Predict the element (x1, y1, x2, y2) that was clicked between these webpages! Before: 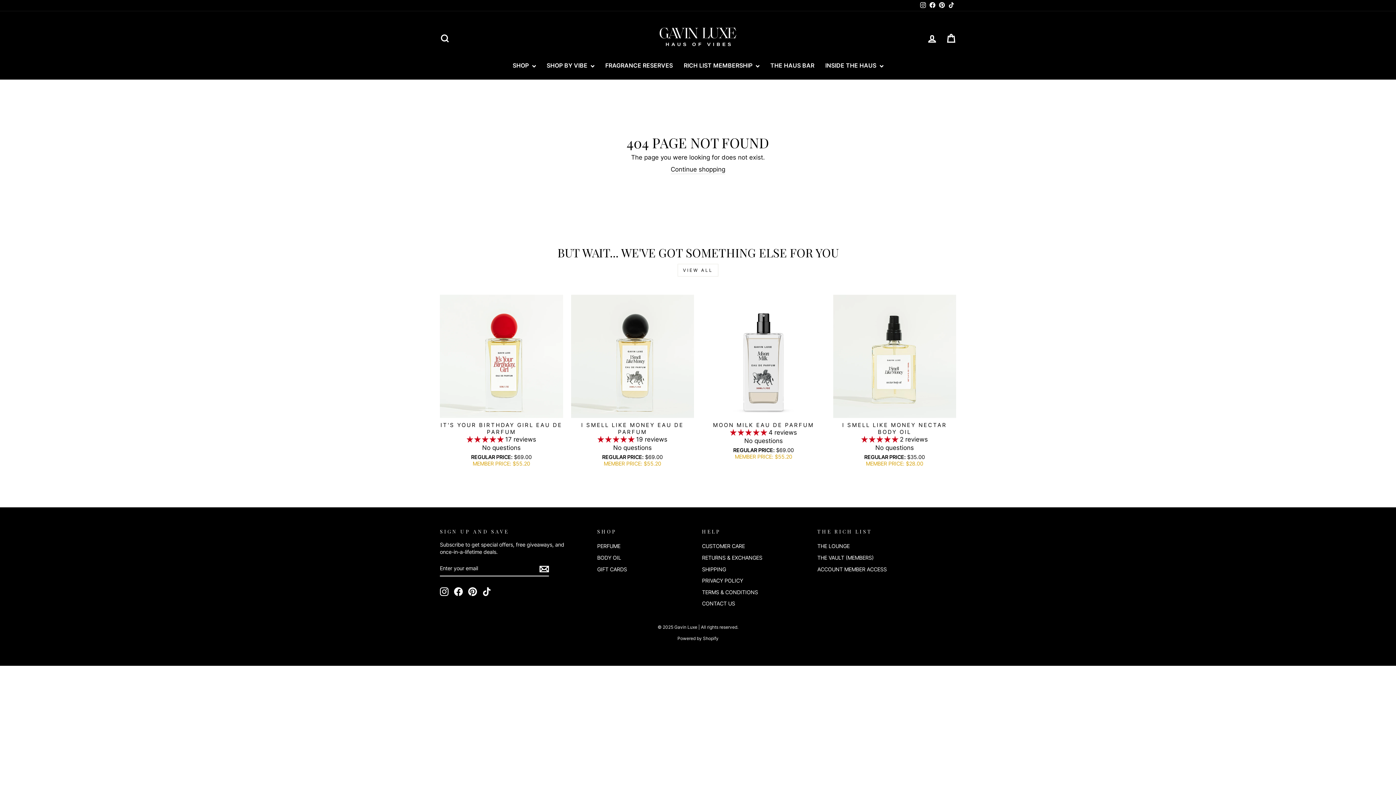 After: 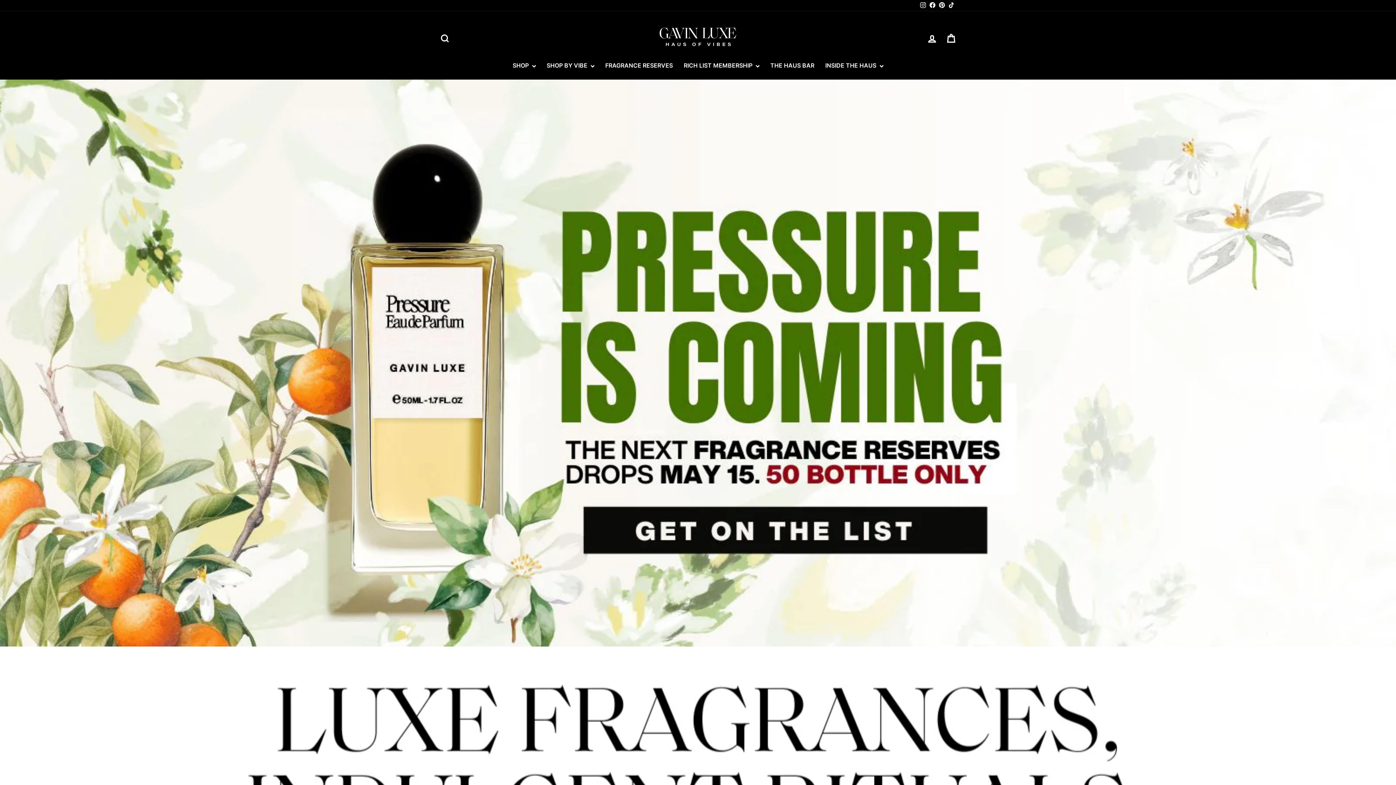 Action: bbox: (640, 22, 756, 55)